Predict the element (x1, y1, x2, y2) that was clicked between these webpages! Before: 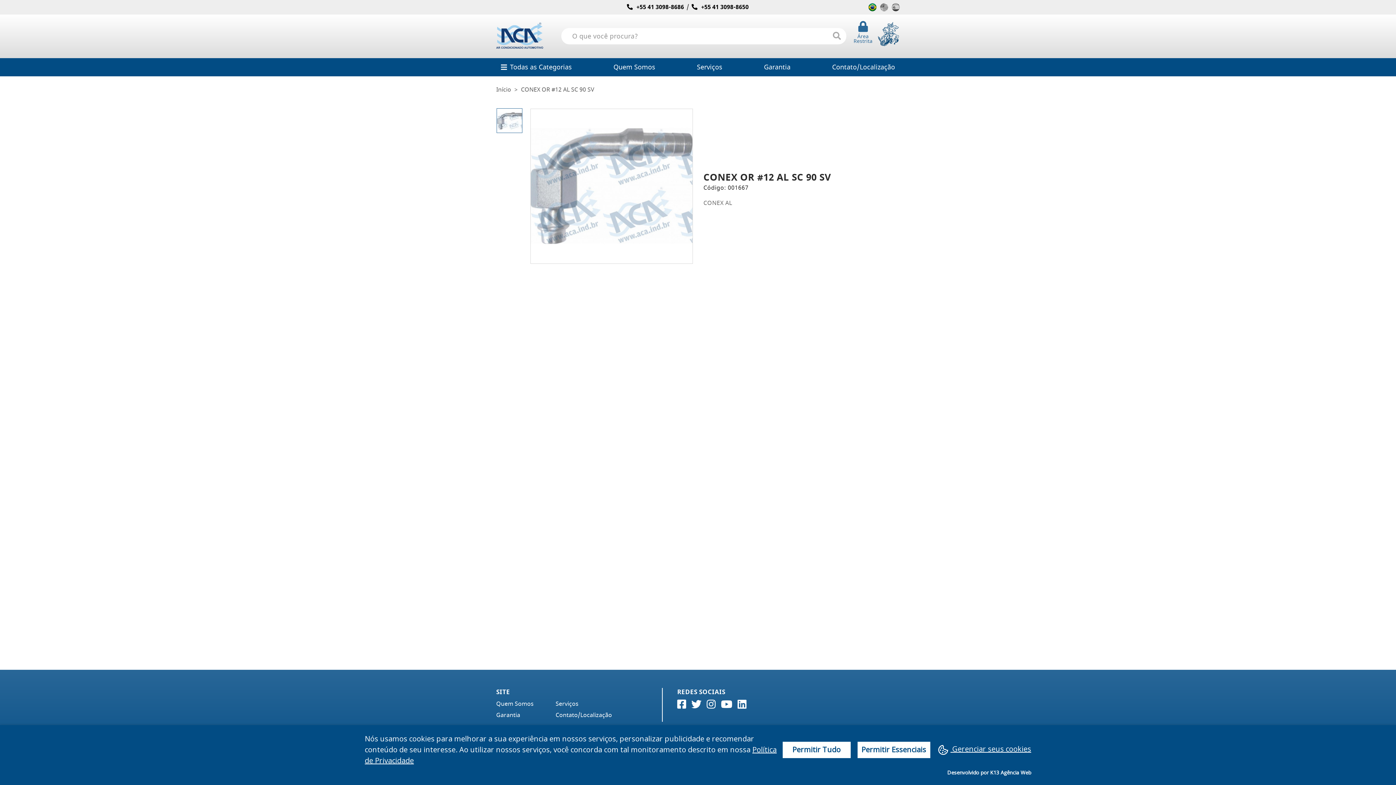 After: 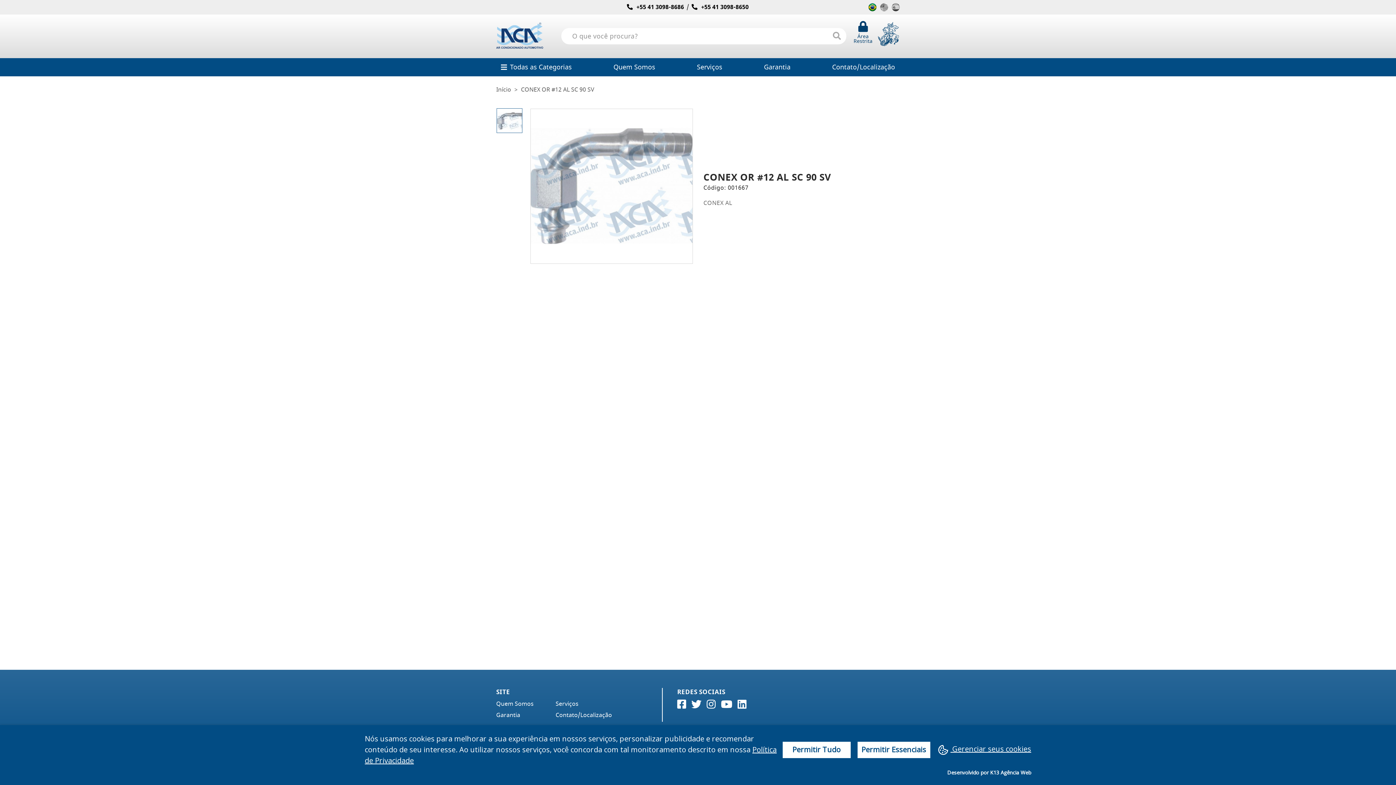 Action: label: Área Restrita bbox: (853, 21, 872, 44)